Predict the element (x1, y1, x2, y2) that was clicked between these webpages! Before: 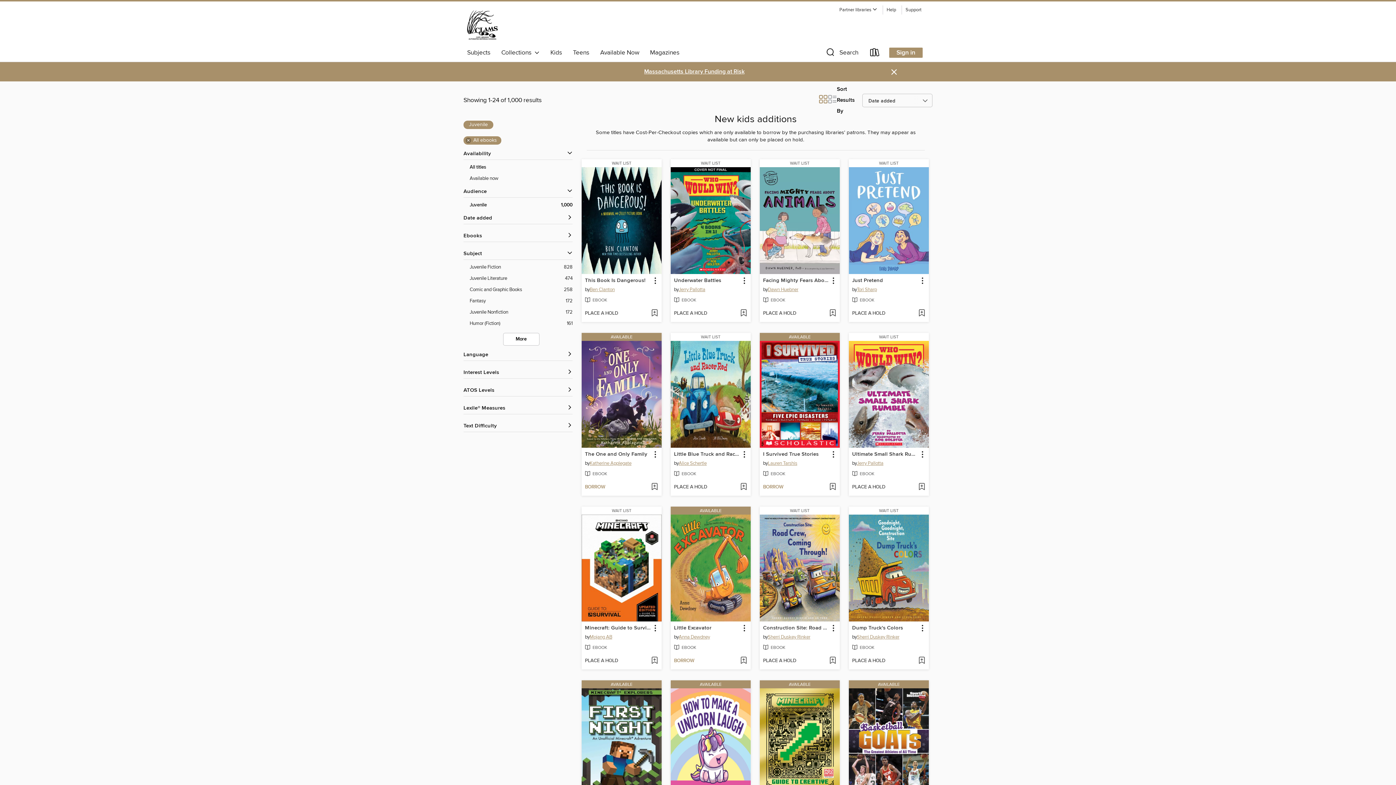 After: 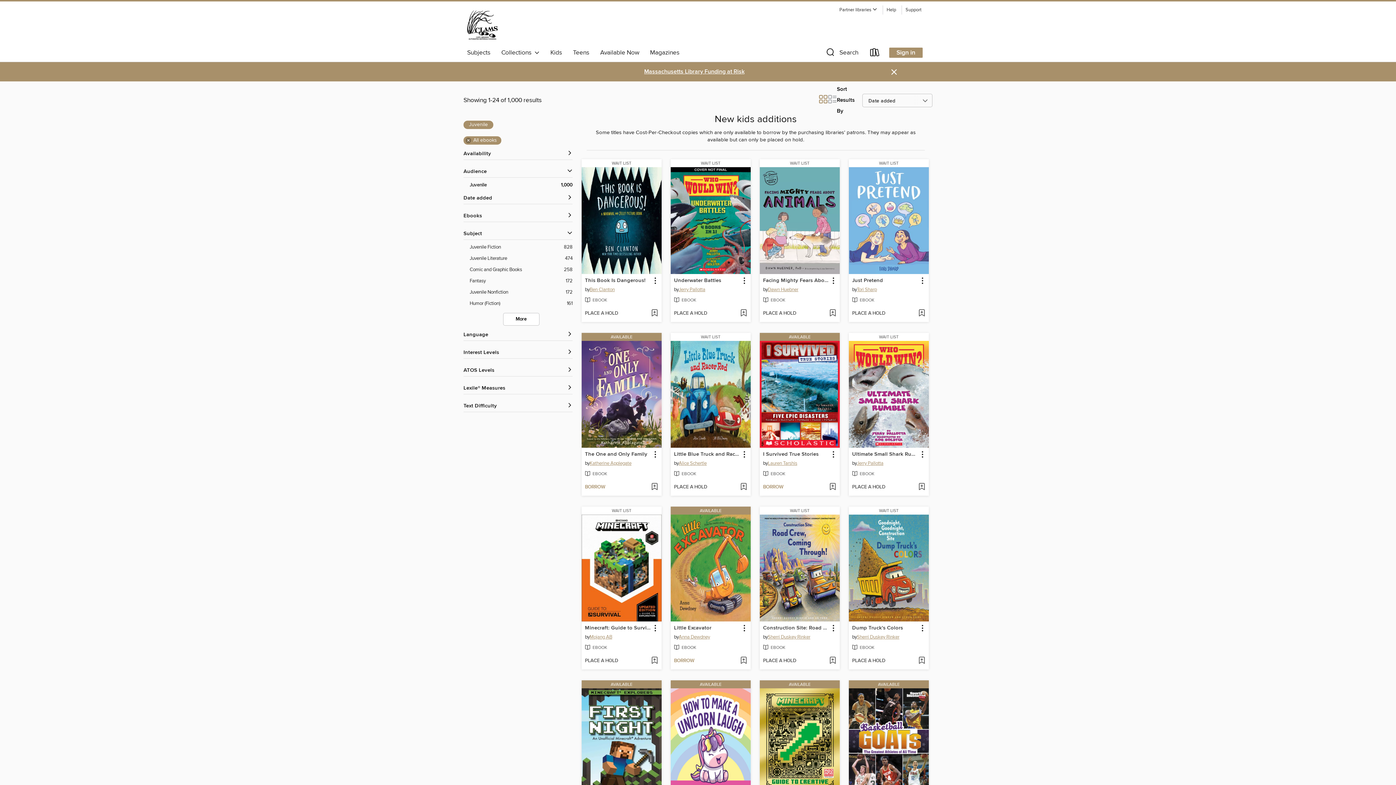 Action: bbox: (463, 150, 572, 157) label: Title availability filters